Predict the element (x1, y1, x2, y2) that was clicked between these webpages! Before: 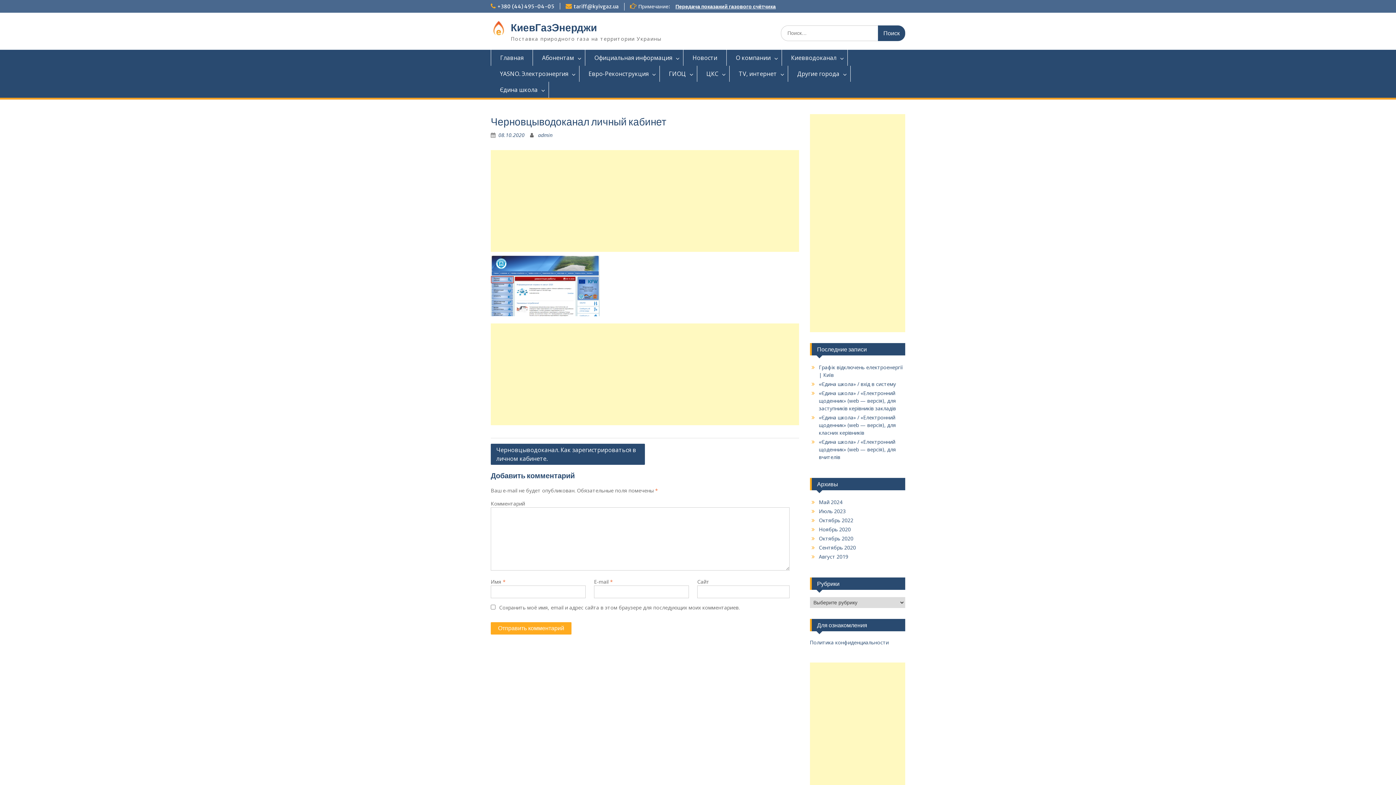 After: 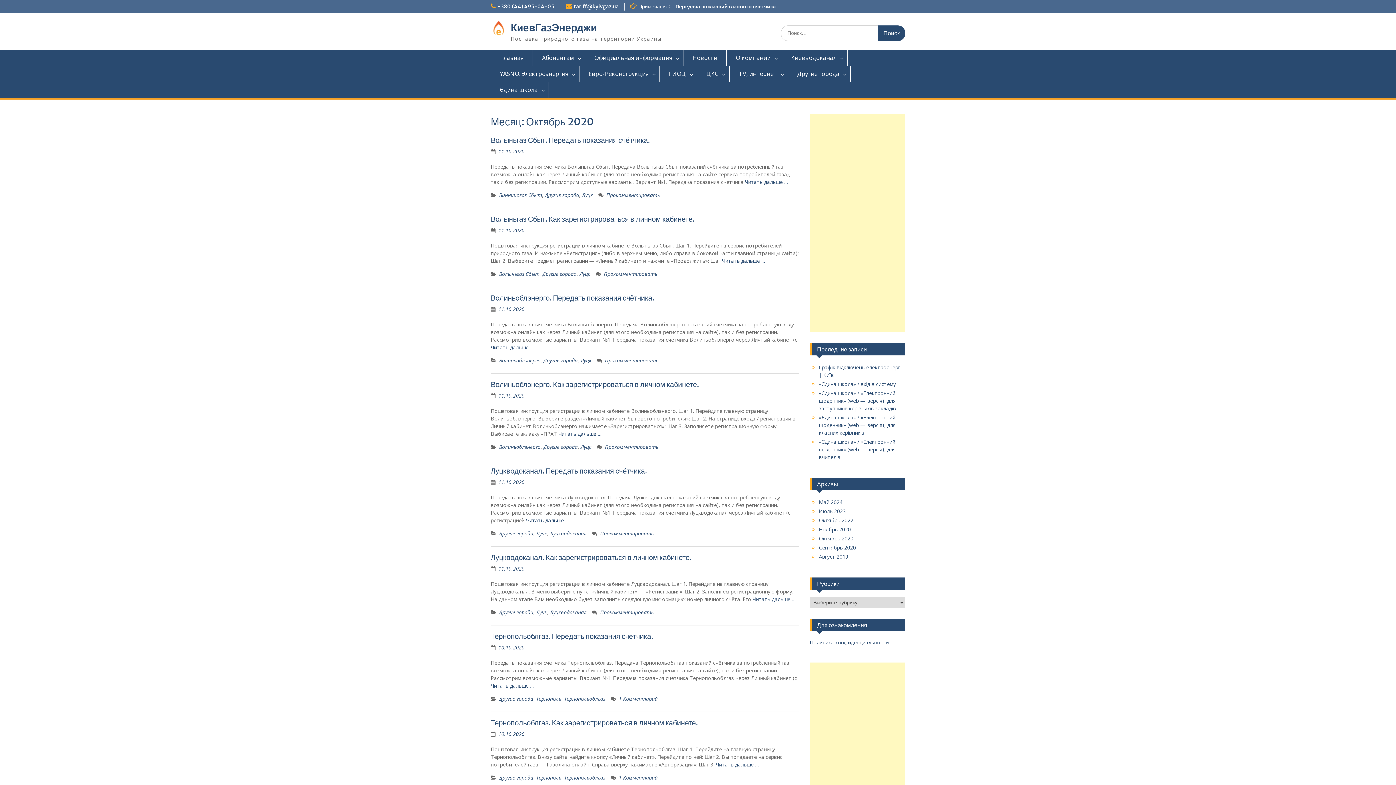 Action: bbox: (819, 535, 853, 542) label: Октябрь 2020